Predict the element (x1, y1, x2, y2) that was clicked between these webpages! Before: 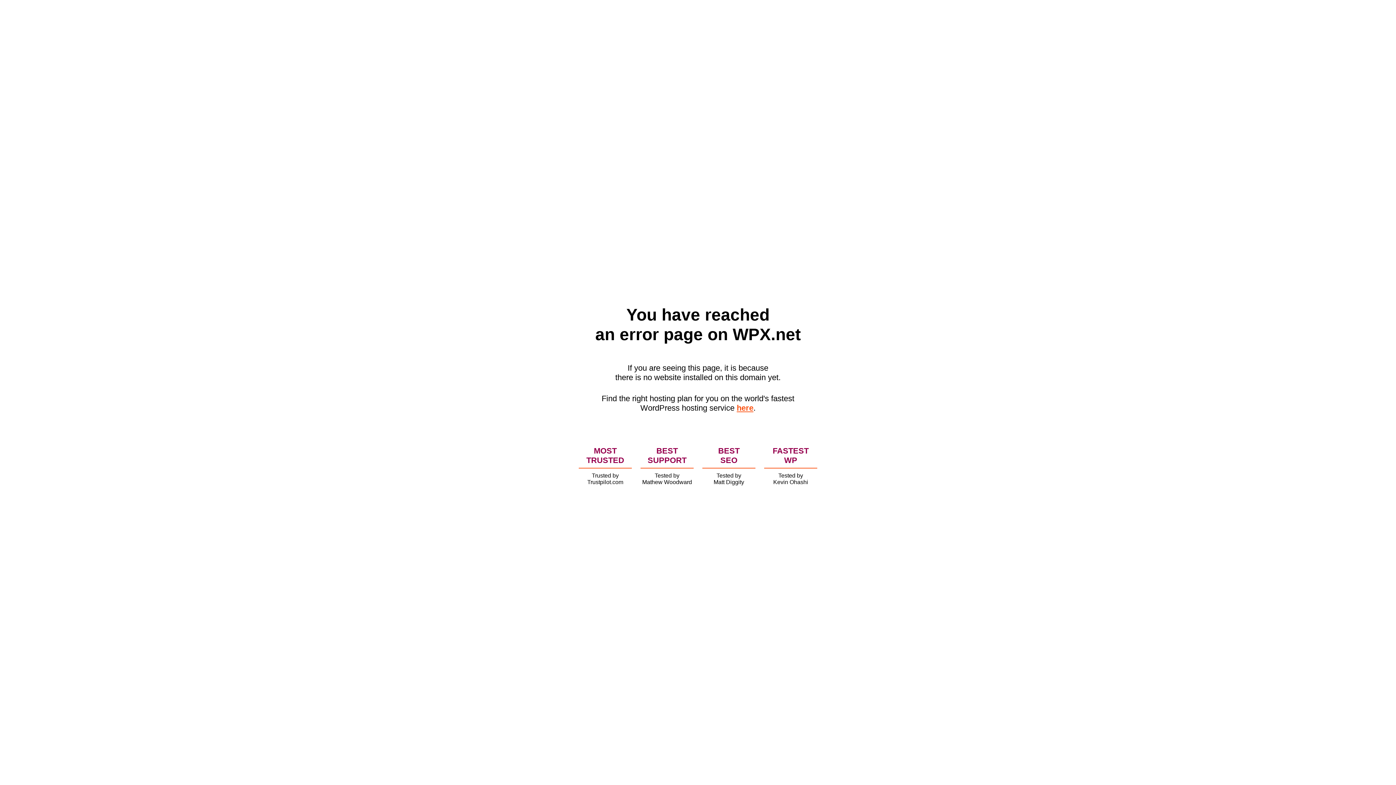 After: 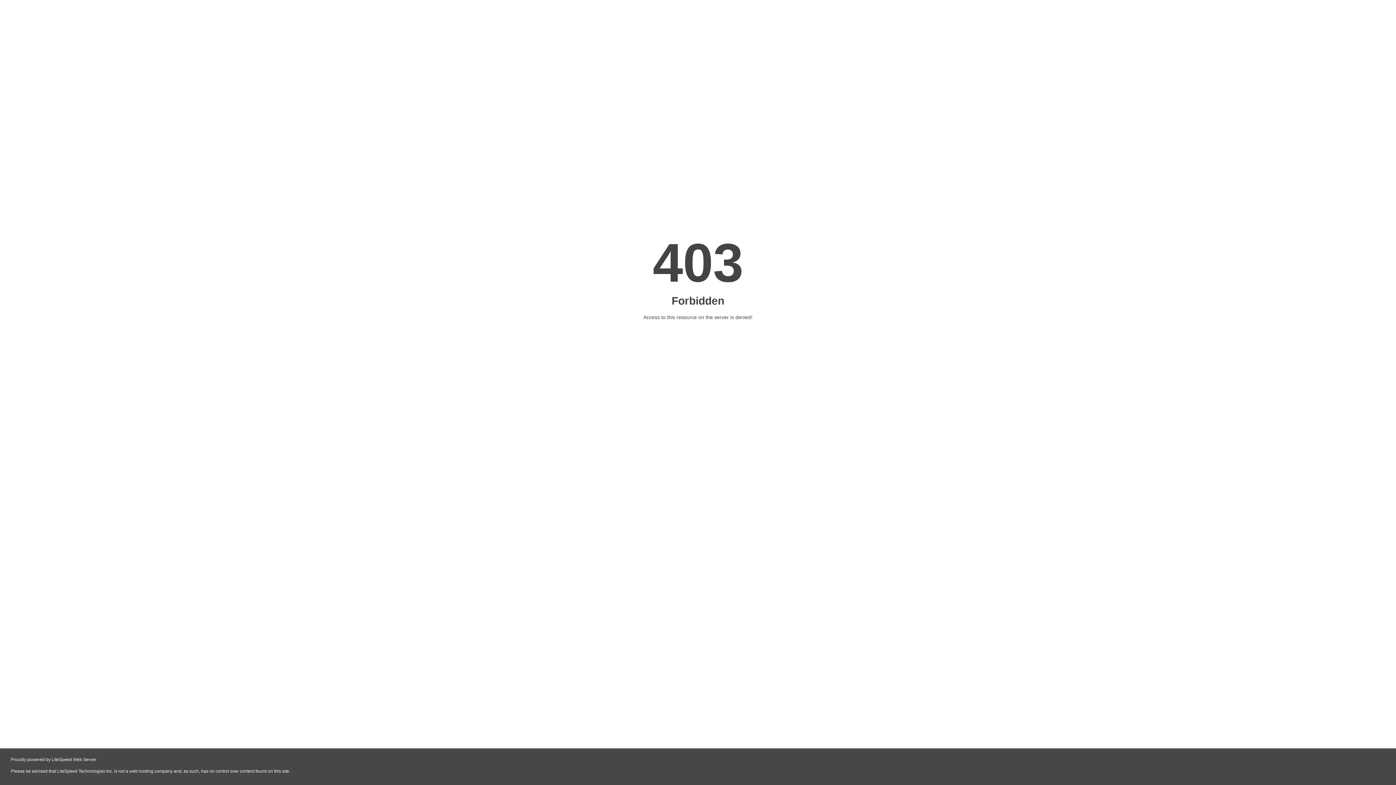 Action: bbox: (736, 403, 753, 412) label: here